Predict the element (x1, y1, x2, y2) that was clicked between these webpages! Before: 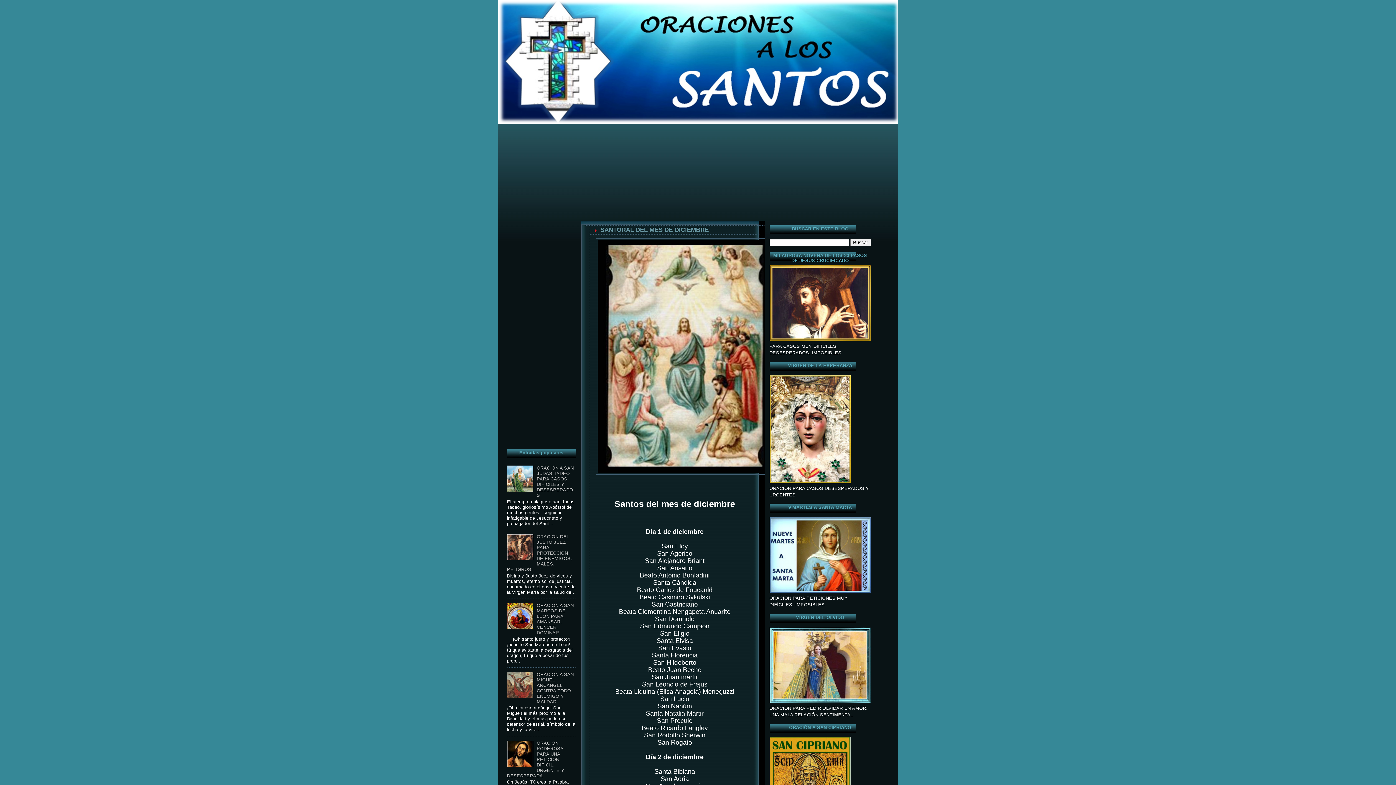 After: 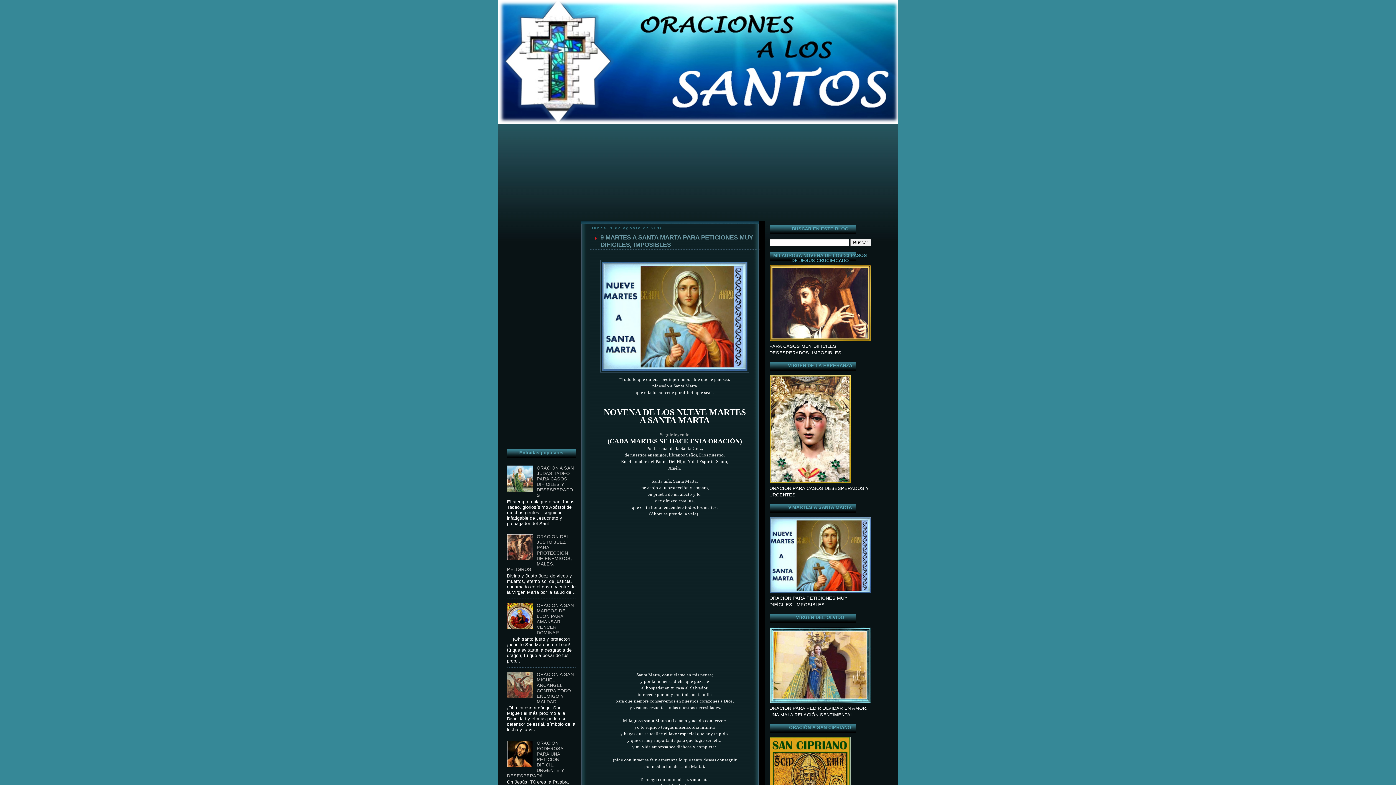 Action: bbox: (769, 589, 871, 594)